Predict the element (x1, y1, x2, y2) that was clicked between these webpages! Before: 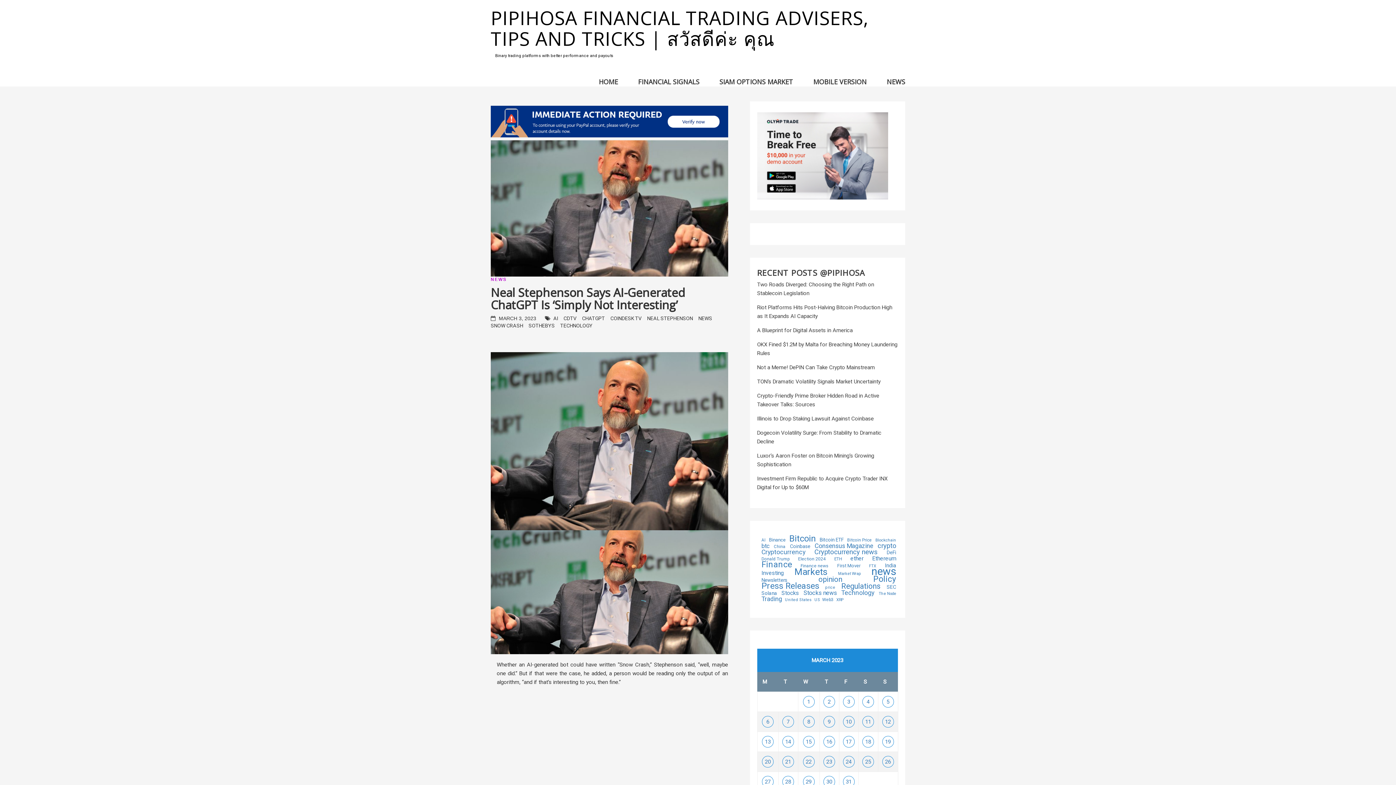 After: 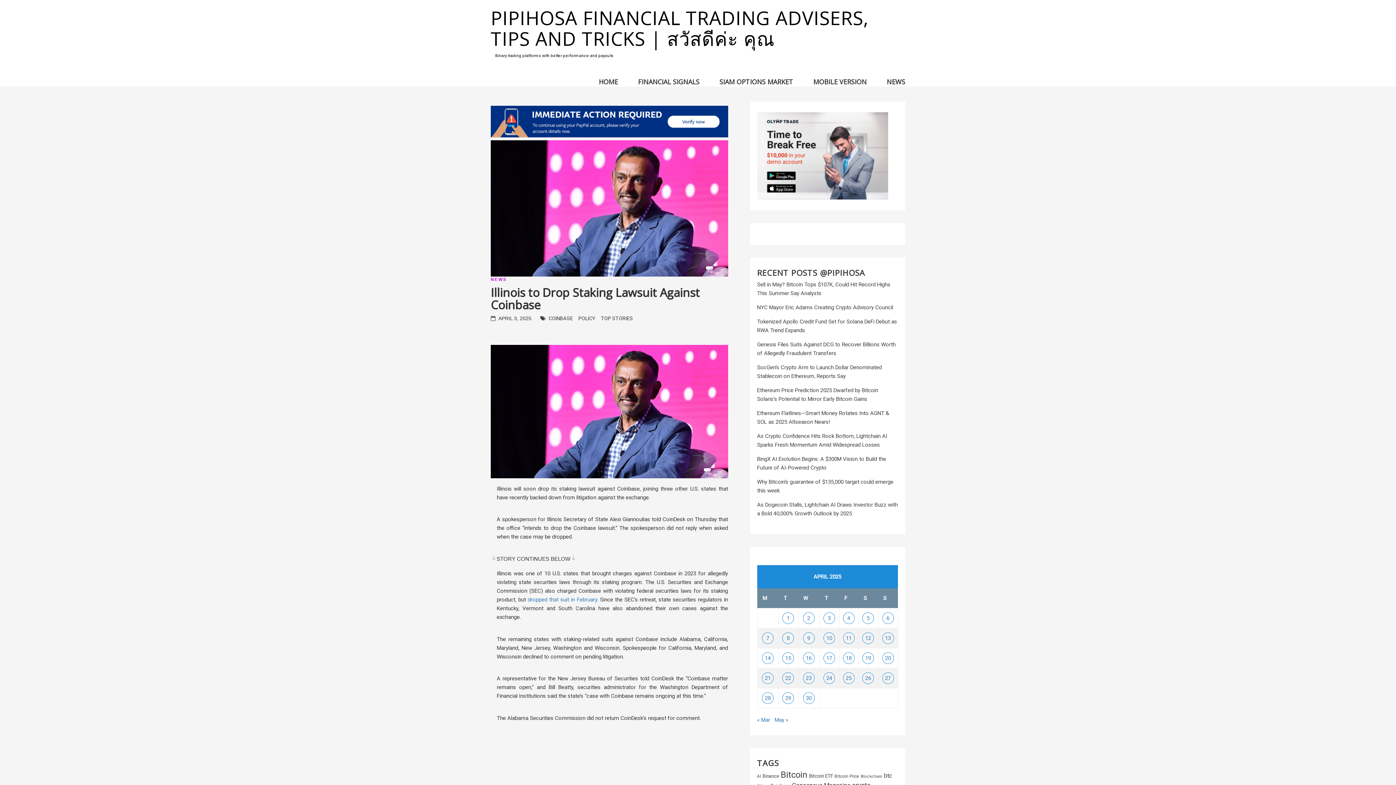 Action: bbox: (757, 415, 874, 422) label: Illinois to Drop Staking Lawsuit Against Coinbase